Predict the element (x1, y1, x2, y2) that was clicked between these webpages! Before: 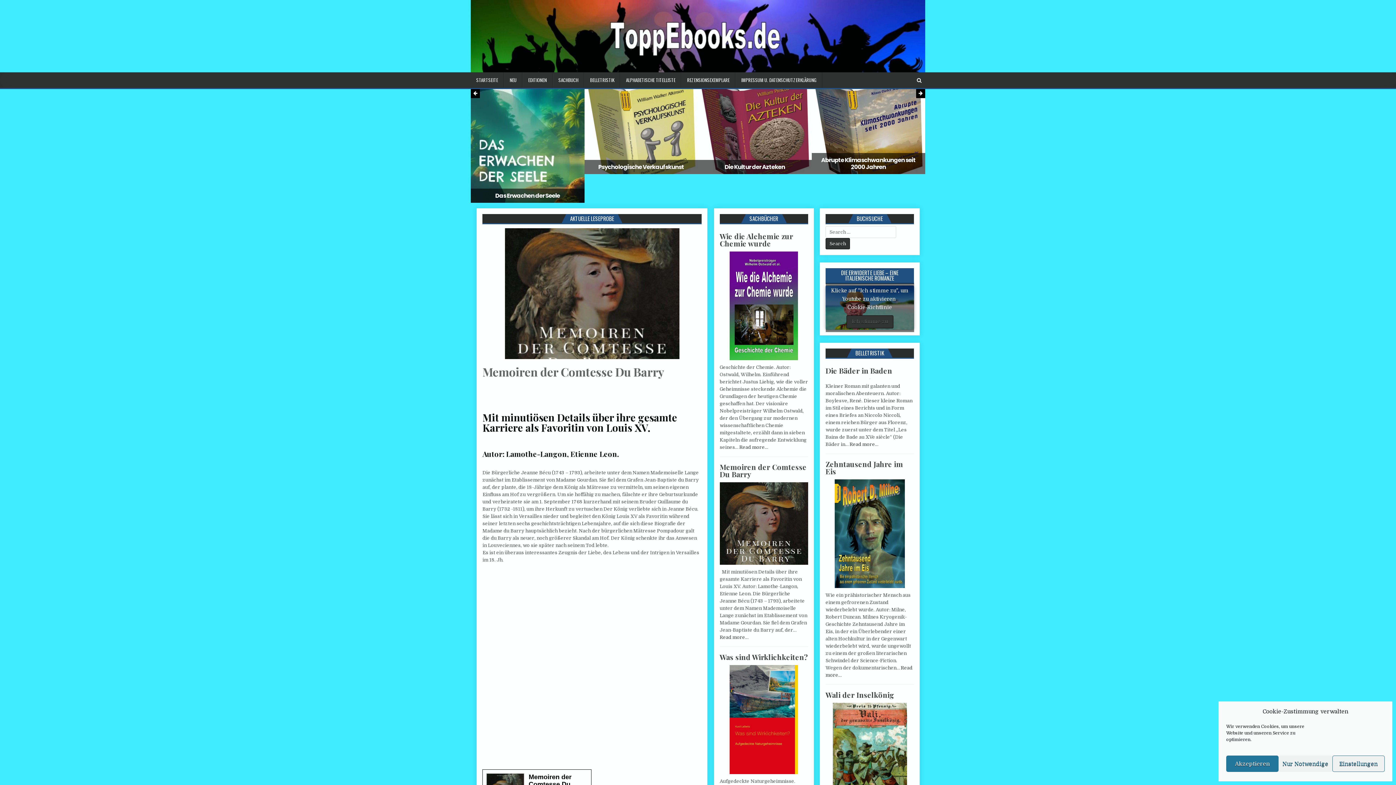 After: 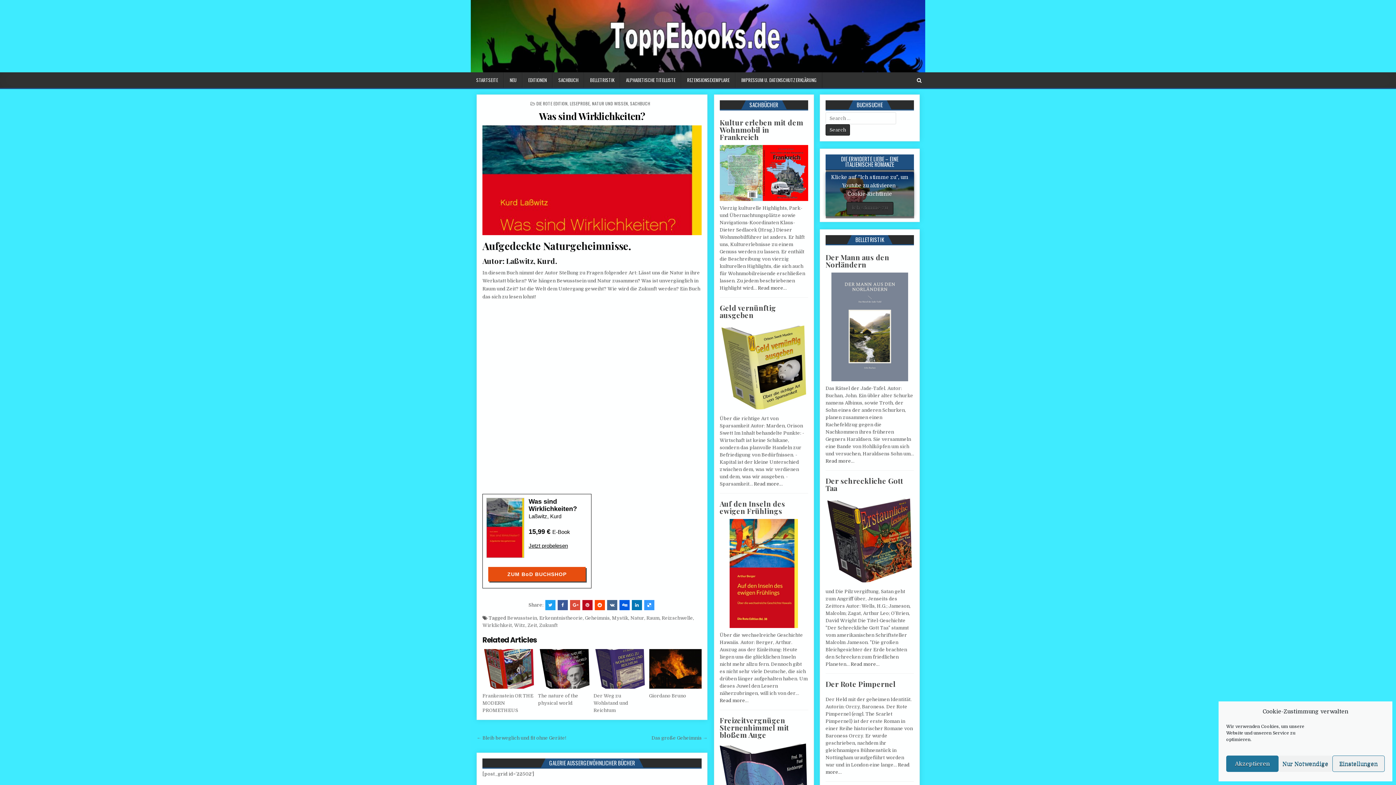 Action: label: Was sind Wirklichkeiten? bbox: (719, 623, 808, 633)